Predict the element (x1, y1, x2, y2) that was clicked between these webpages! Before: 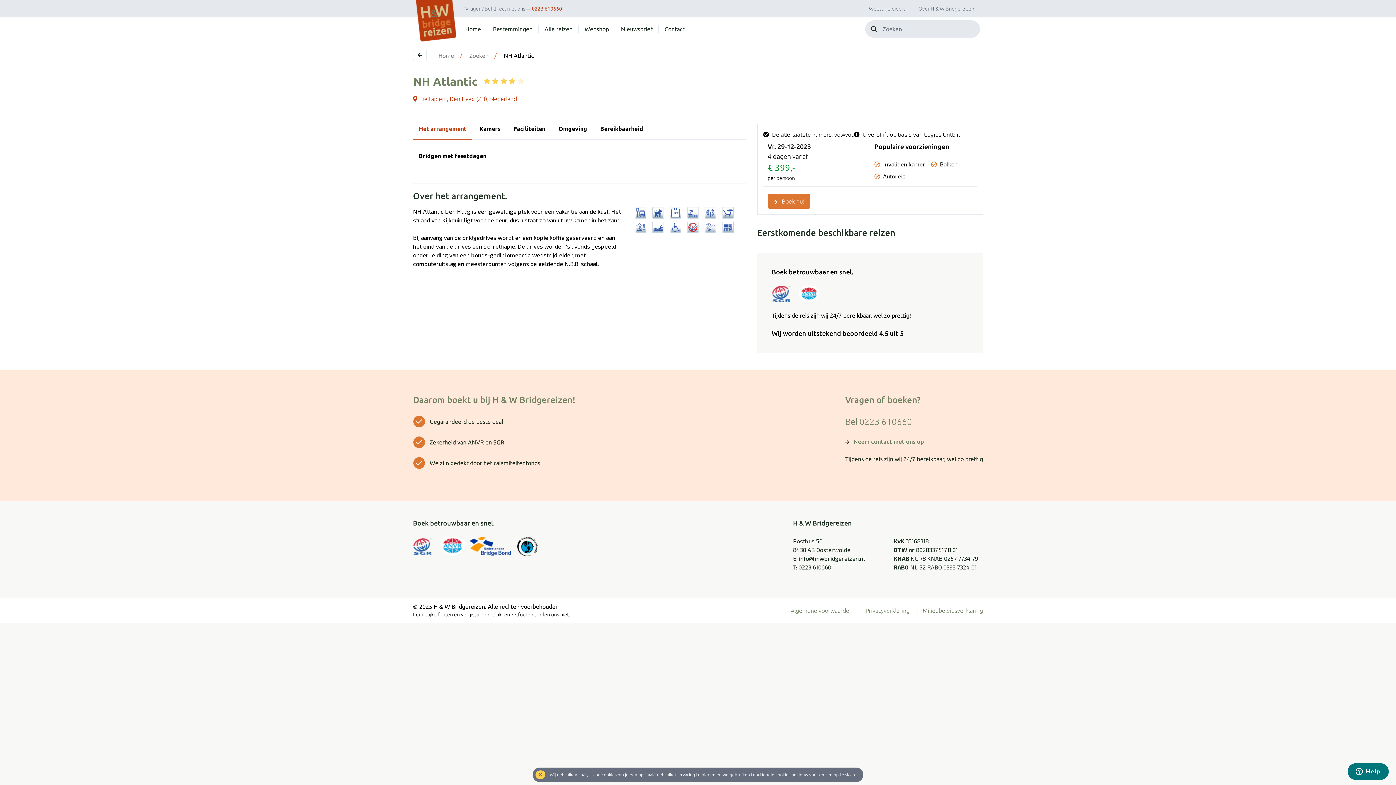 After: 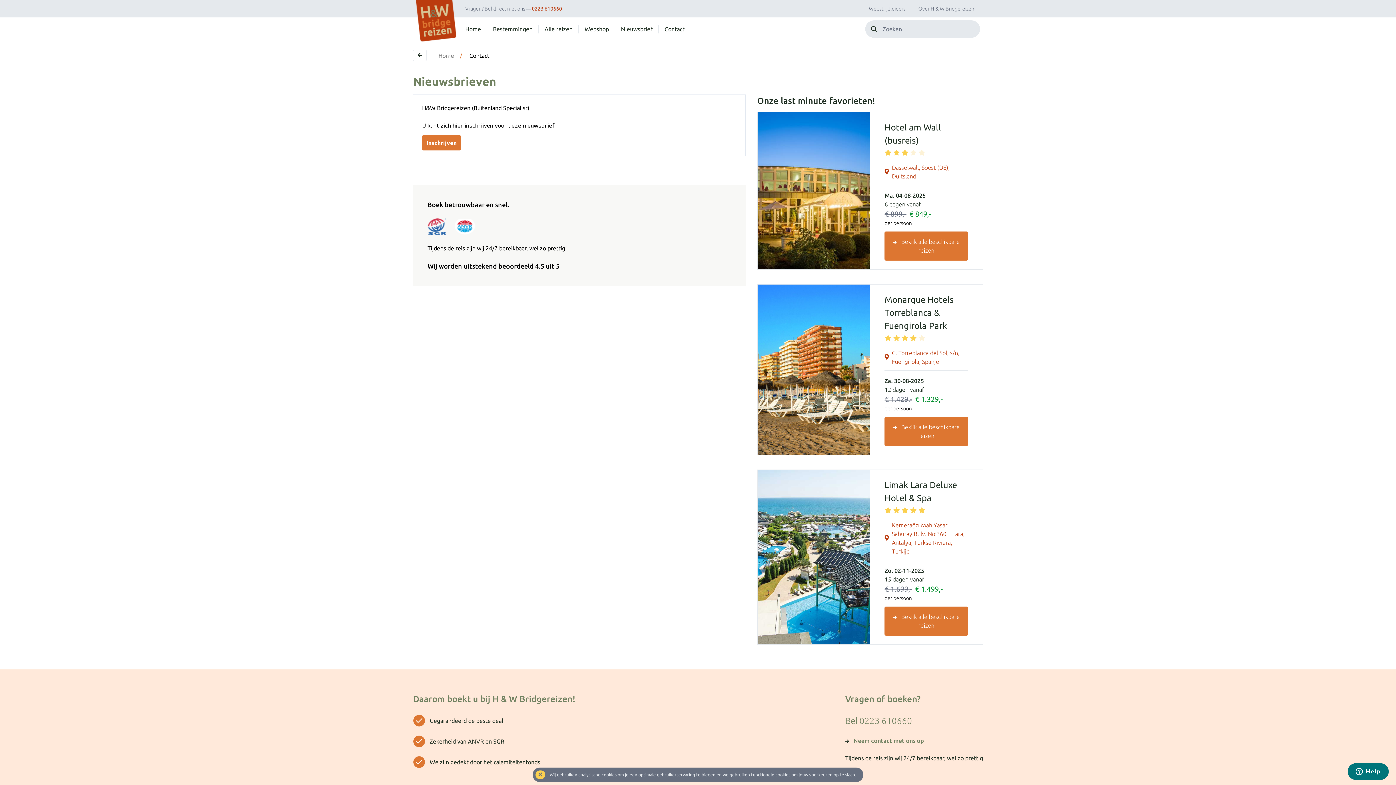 Action: bbox: (621, 24, 652, 33) label: Nieuwsbrief